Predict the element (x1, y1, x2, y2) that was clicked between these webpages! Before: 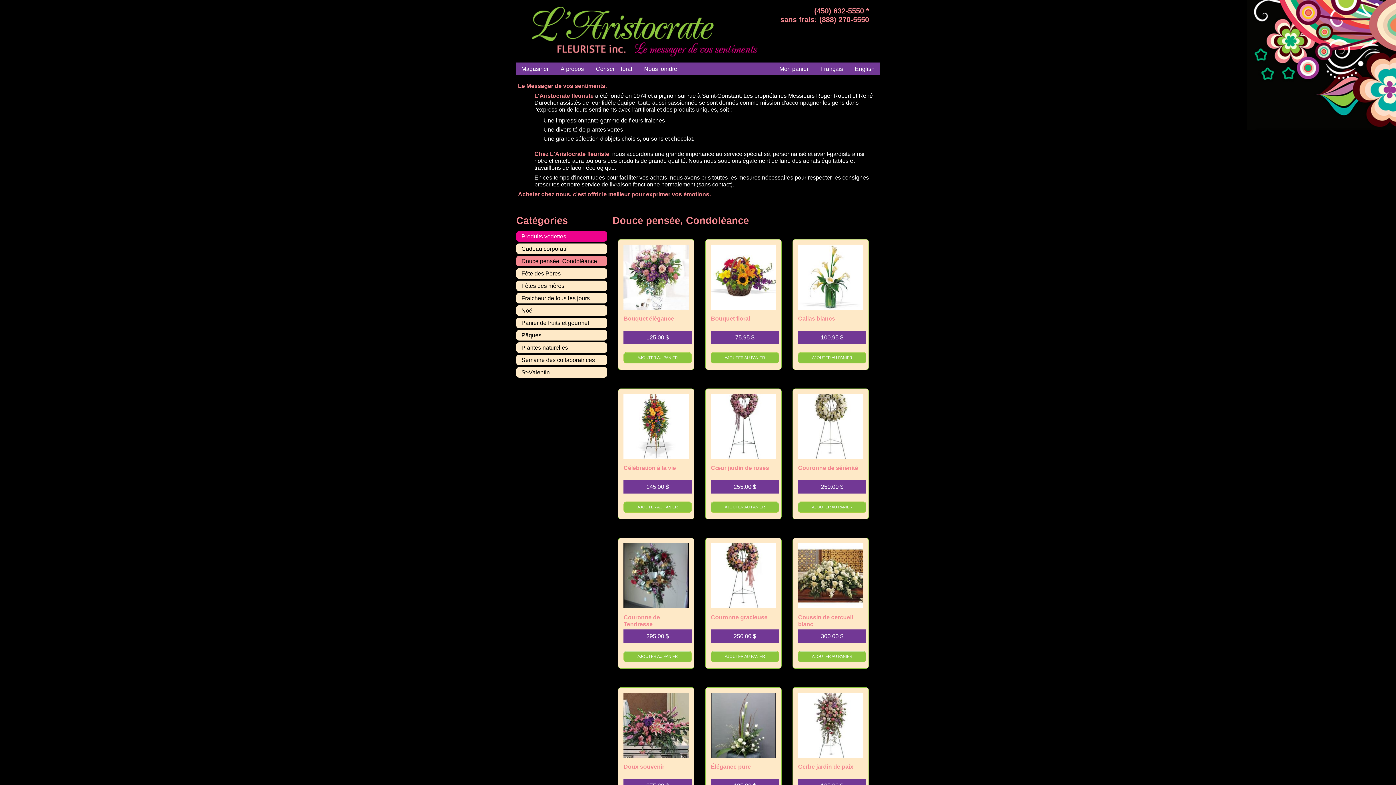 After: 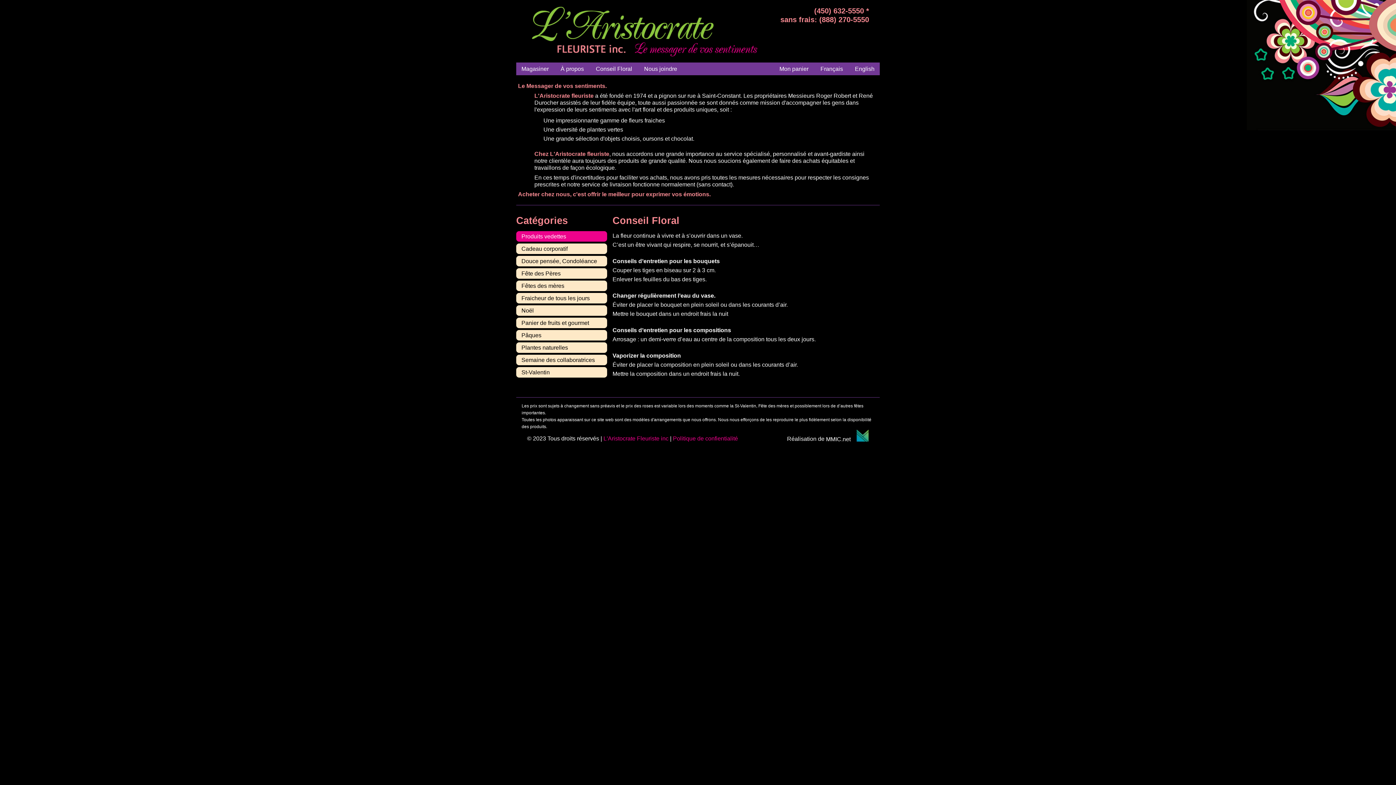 Action: label: Conseil Floral bbox: (595, 65, 632, 72)